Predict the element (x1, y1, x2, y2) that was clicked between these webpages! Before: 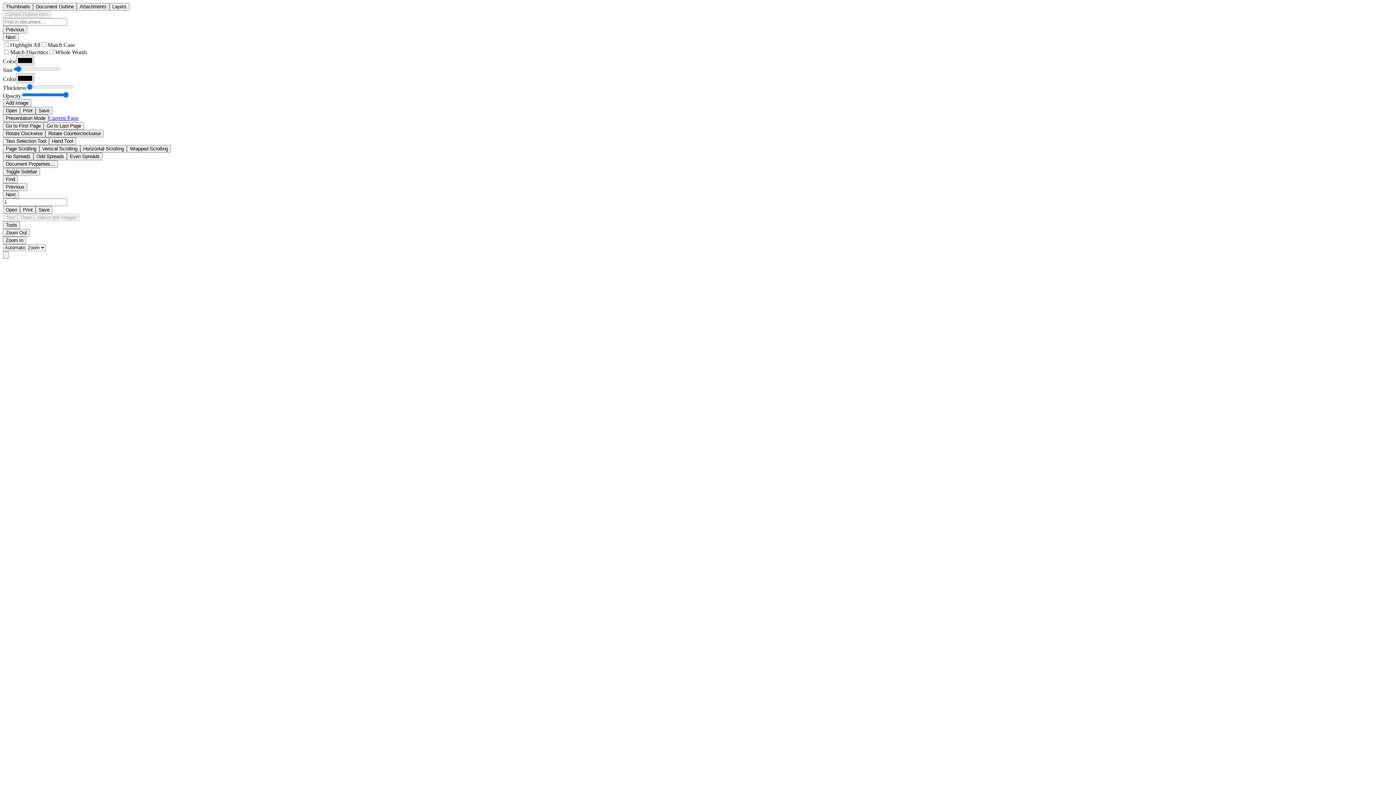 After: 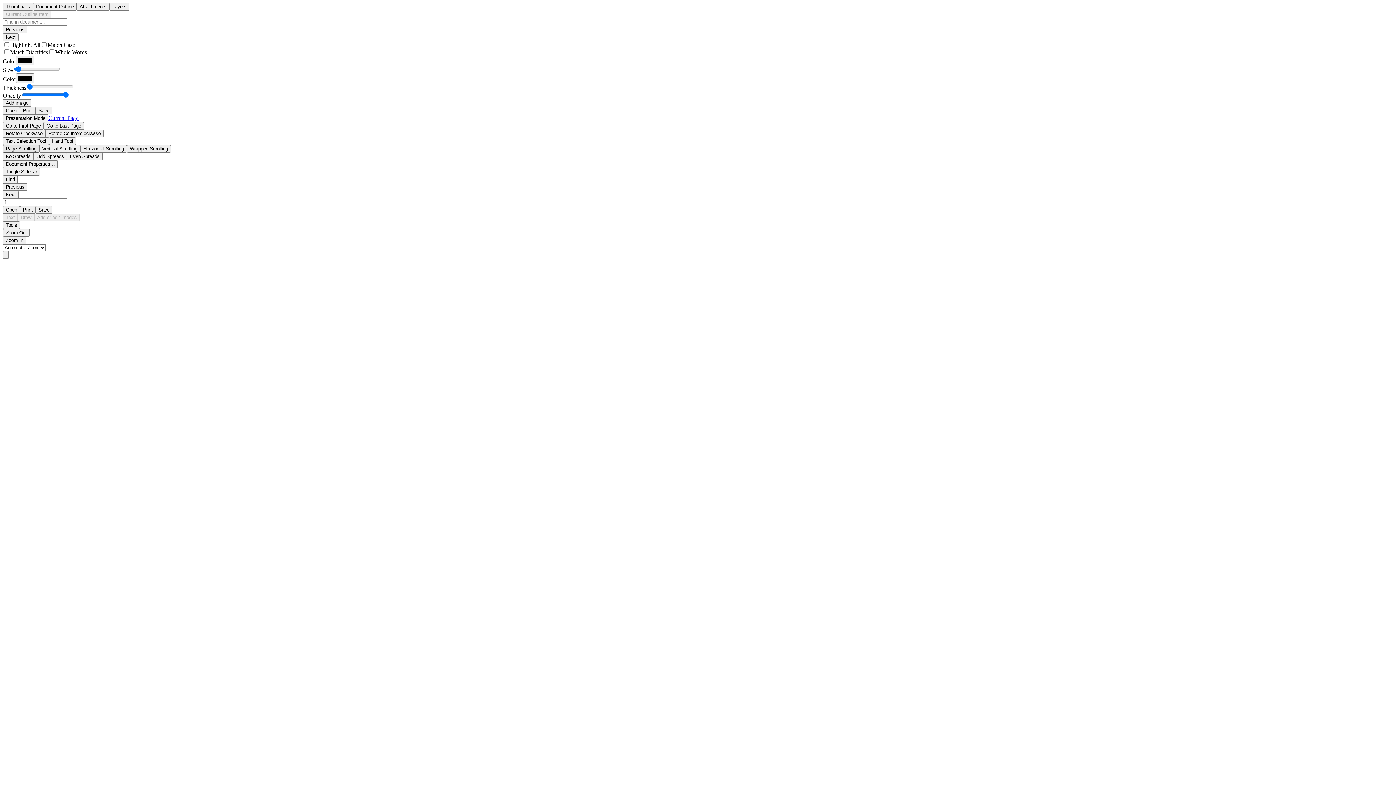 Action: bbox: (2, 145, 39, 152) label: Page Scrolling